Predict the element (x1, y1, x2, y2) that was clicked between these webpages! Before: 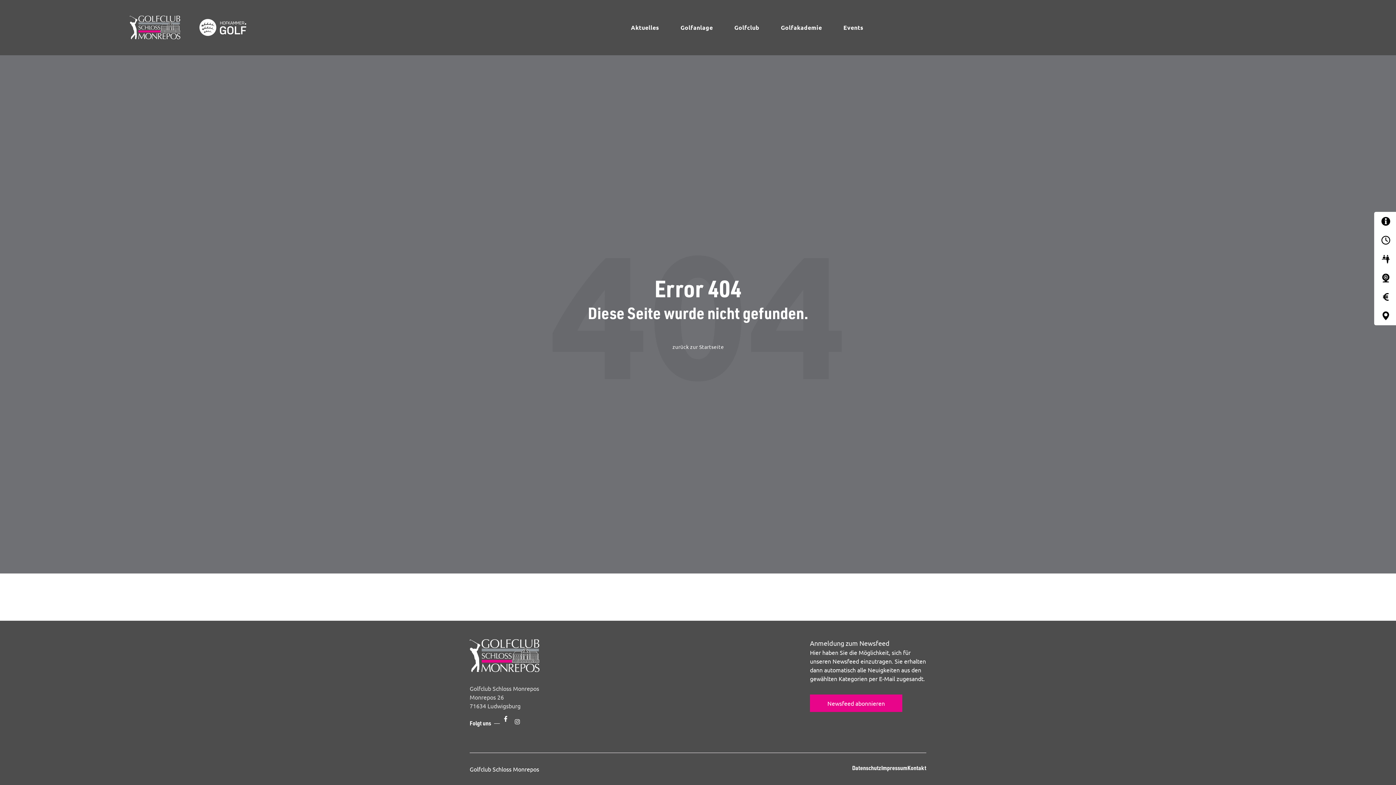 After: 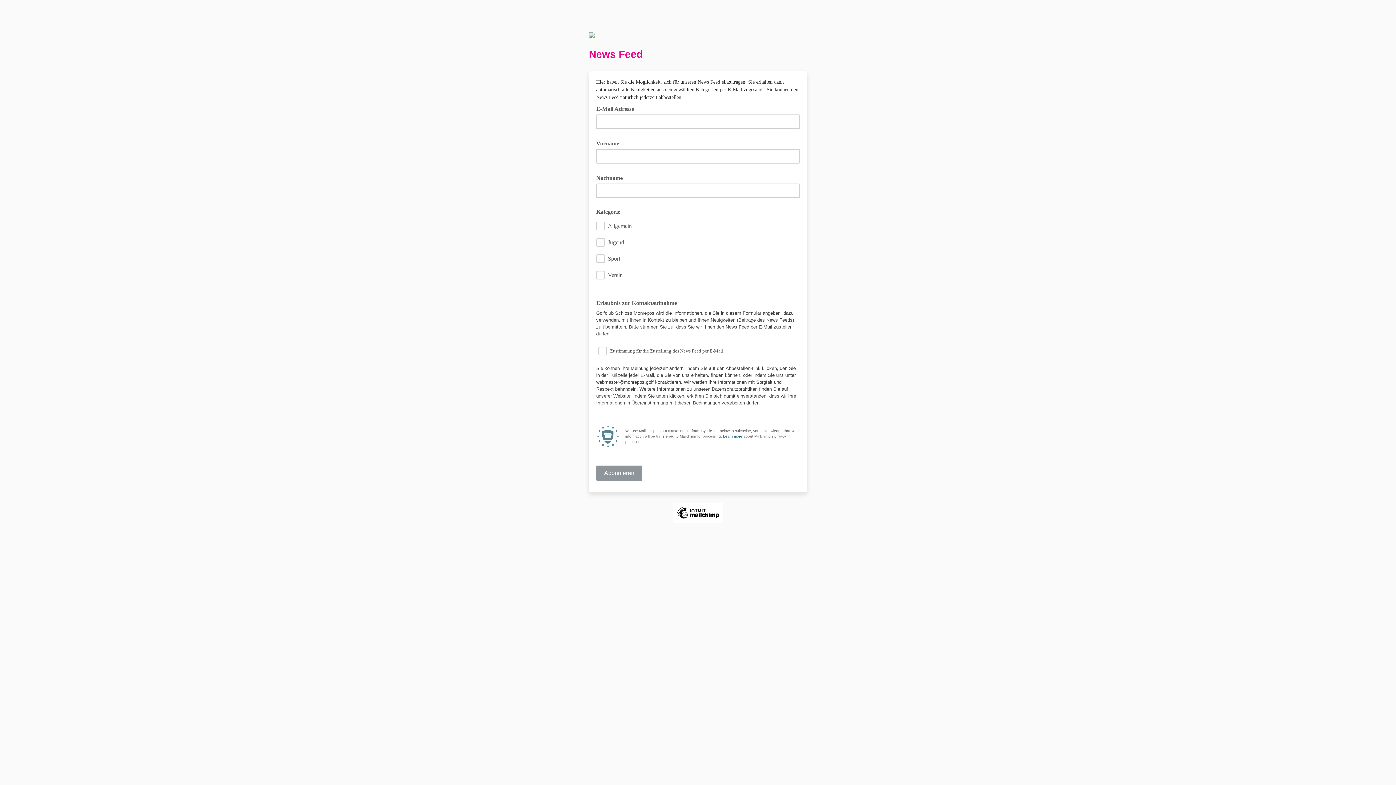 Action: label: Newsfeed abonnieren bbox: (810, 694, 902, 712)